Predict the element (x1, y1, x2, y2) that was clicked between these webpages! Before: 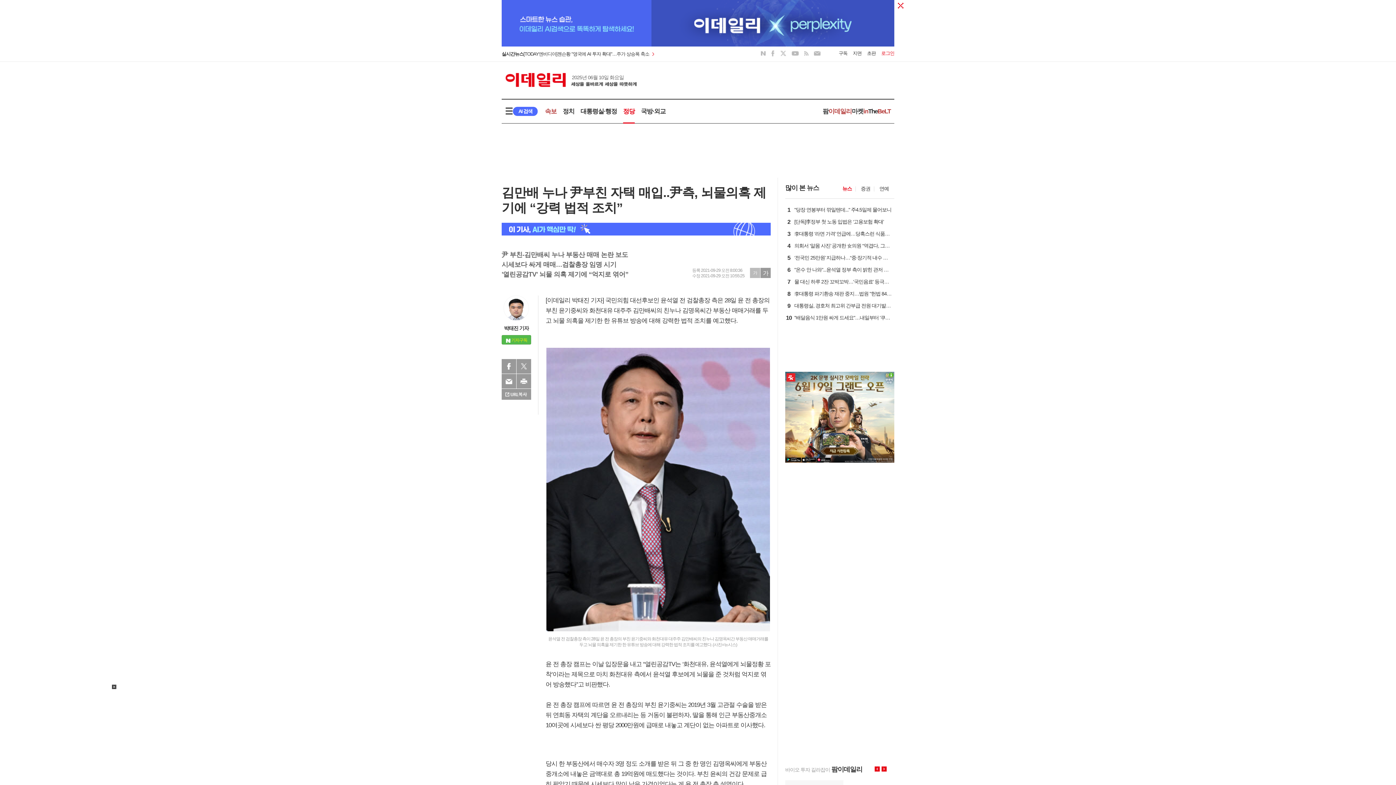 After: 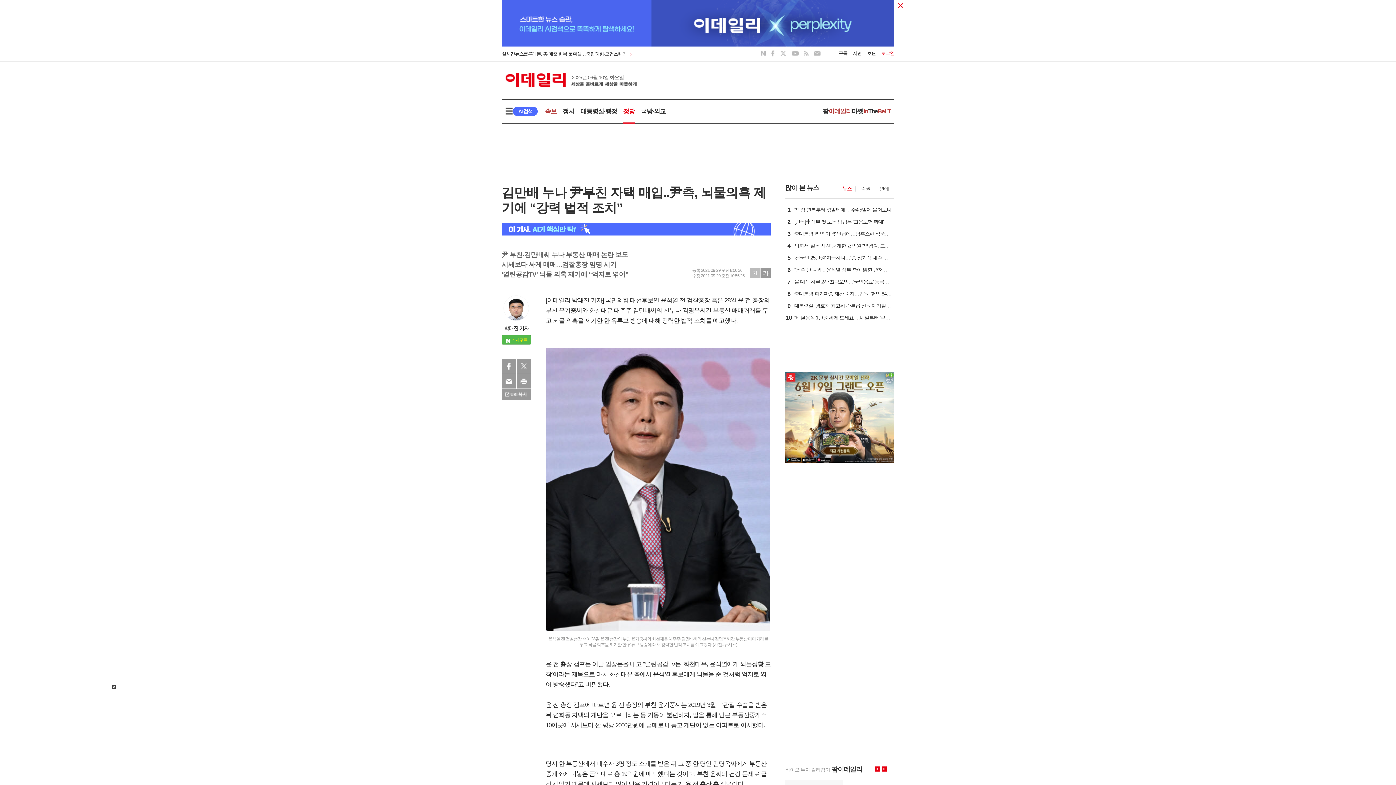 Action: bbox: (874, 766, 880, 772) label: 왼쪽